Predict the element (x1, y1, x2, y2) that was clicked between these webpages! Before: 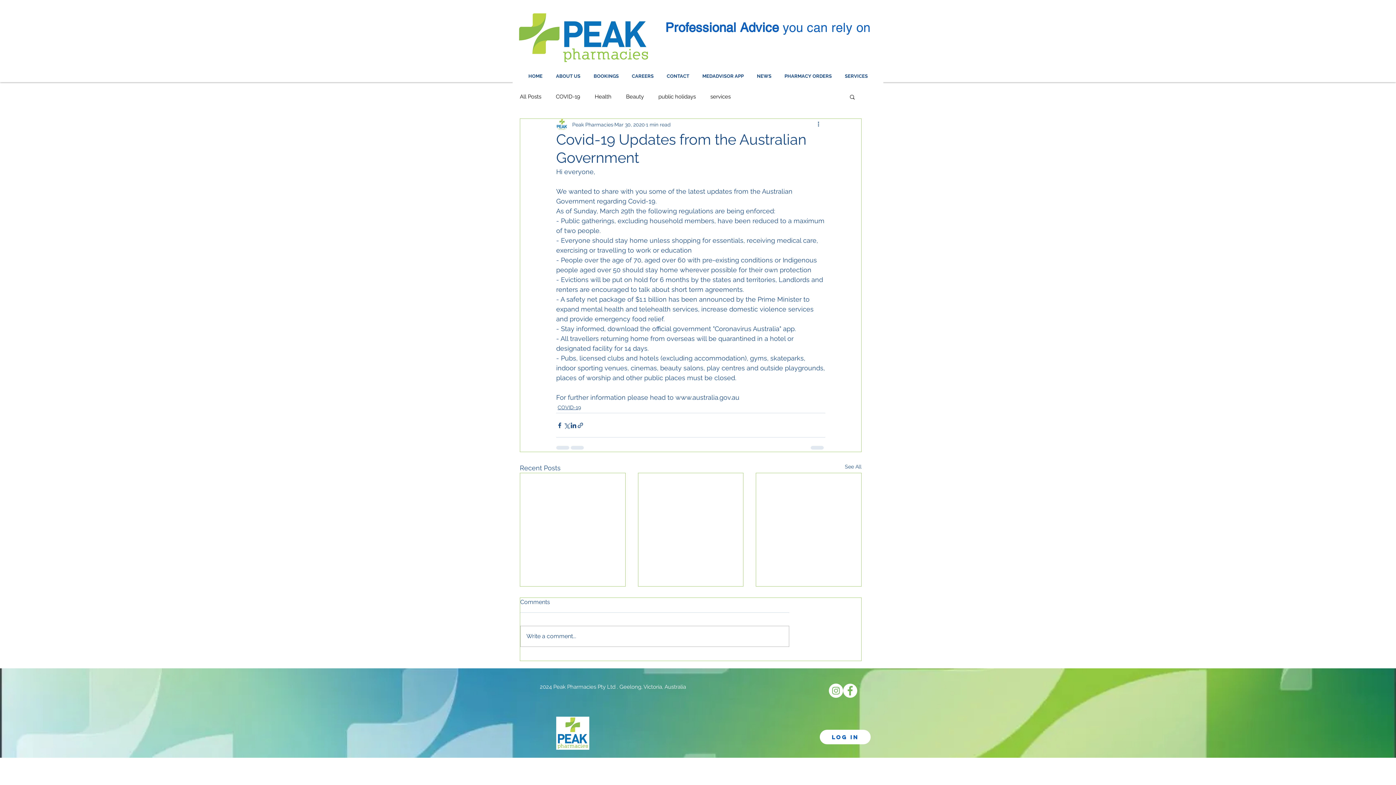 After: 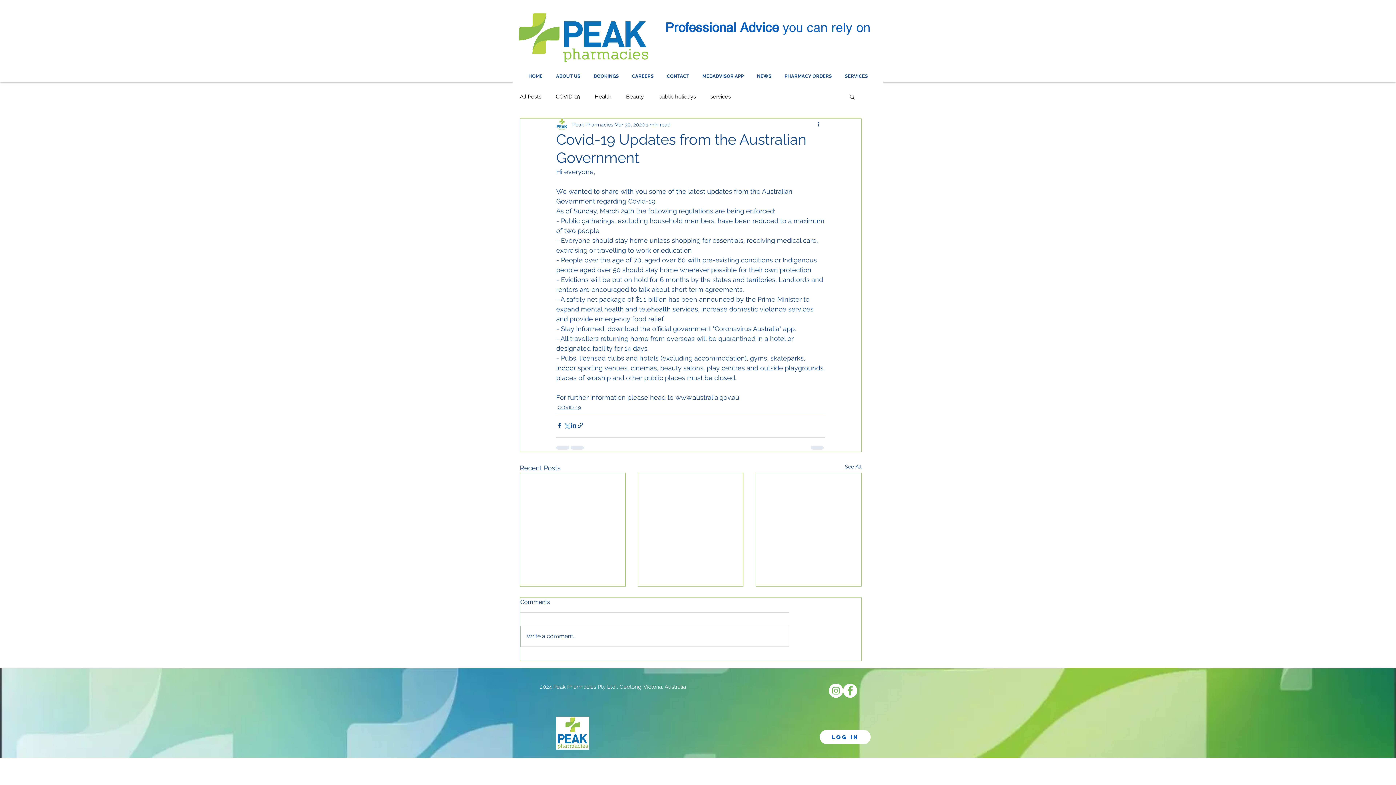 Action: bbox: (563, 422, 570, 428) label: Share via X (Twitter)